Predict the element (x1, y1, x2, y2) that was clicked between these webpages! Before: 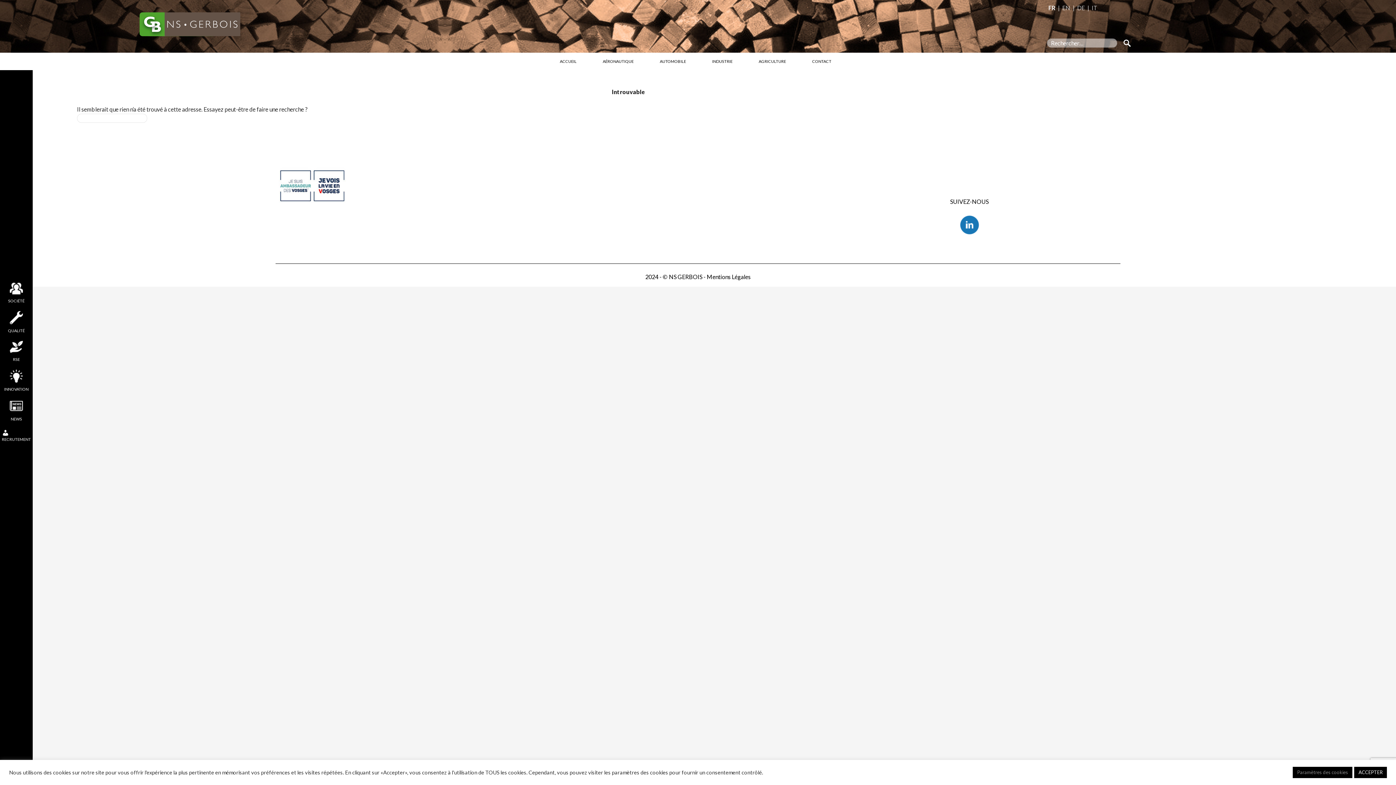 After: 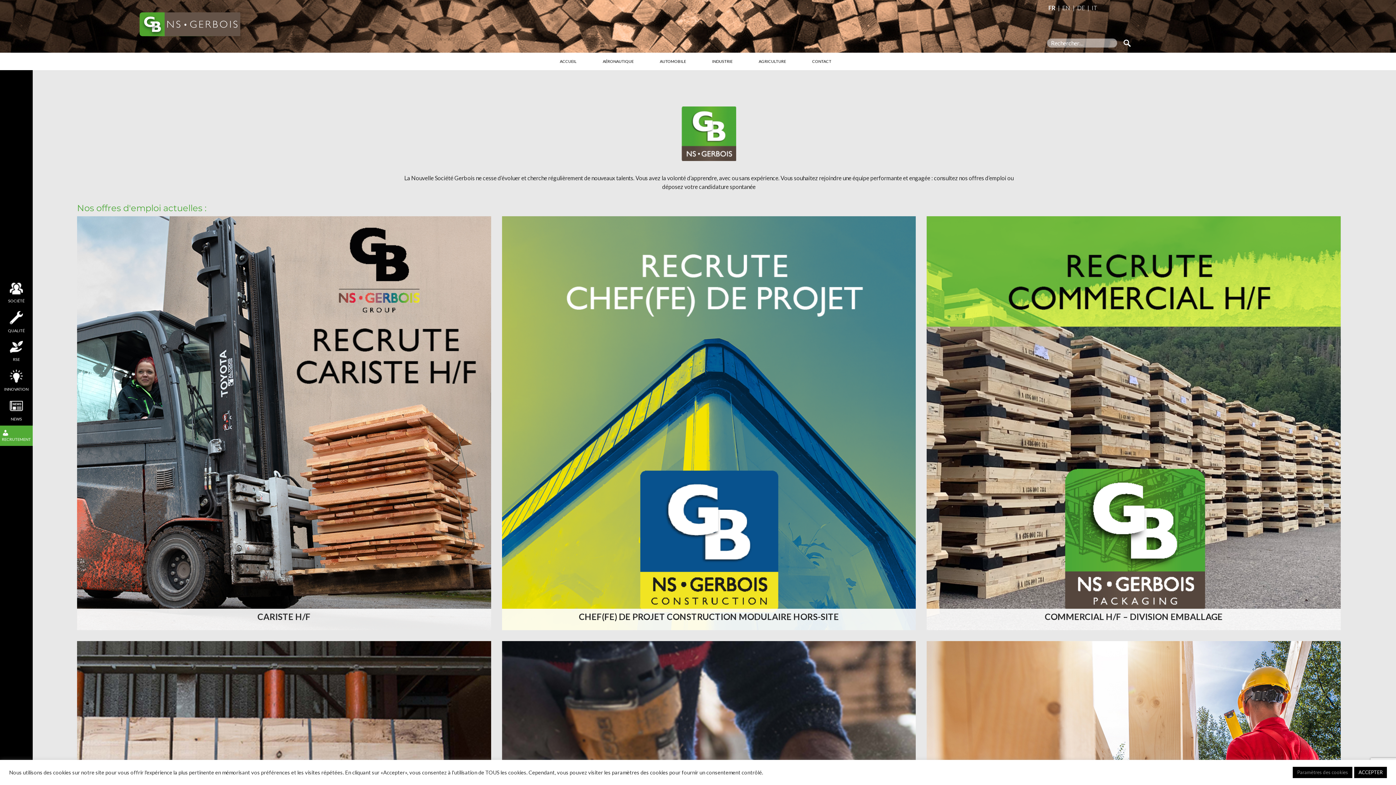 Action: label: RECRUTEMENT bbox: (0, 425, 32, 446)